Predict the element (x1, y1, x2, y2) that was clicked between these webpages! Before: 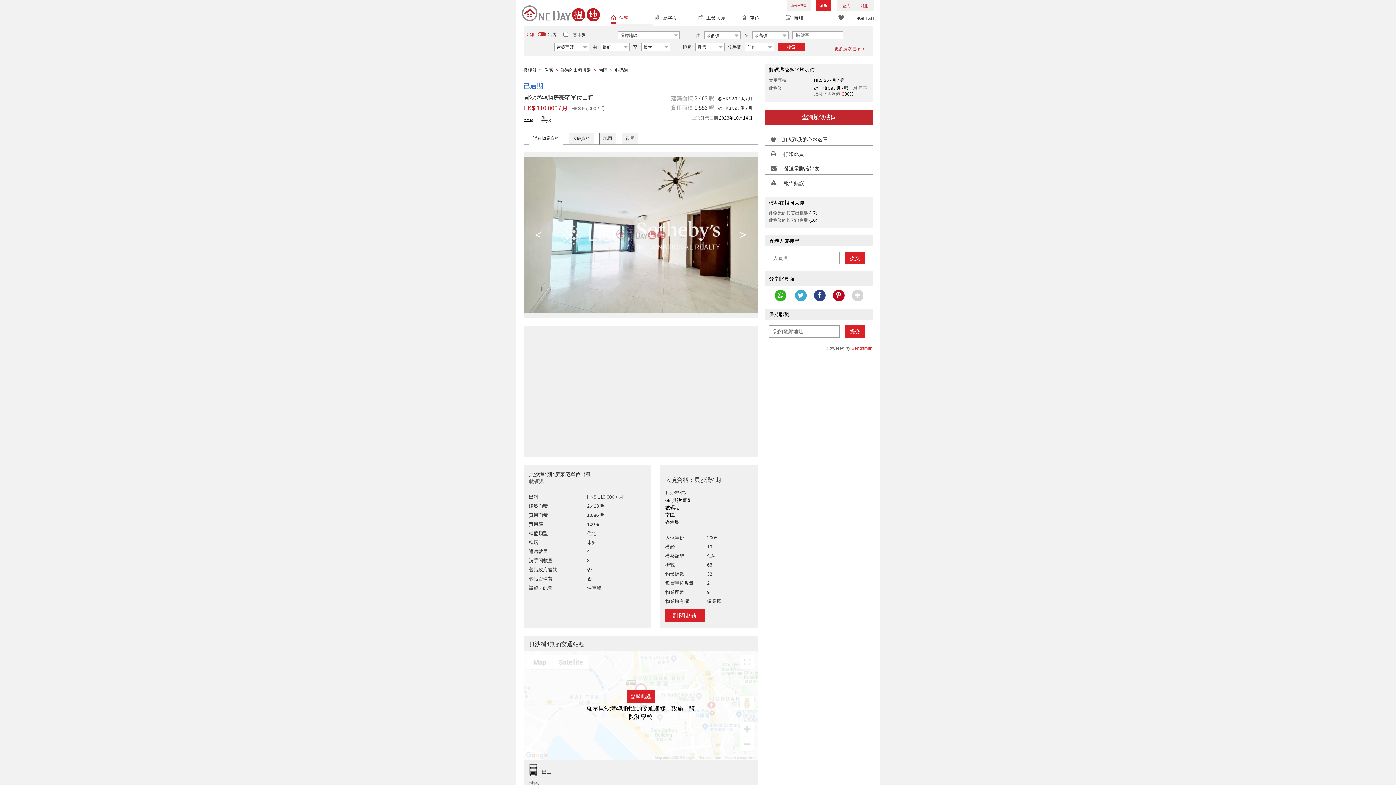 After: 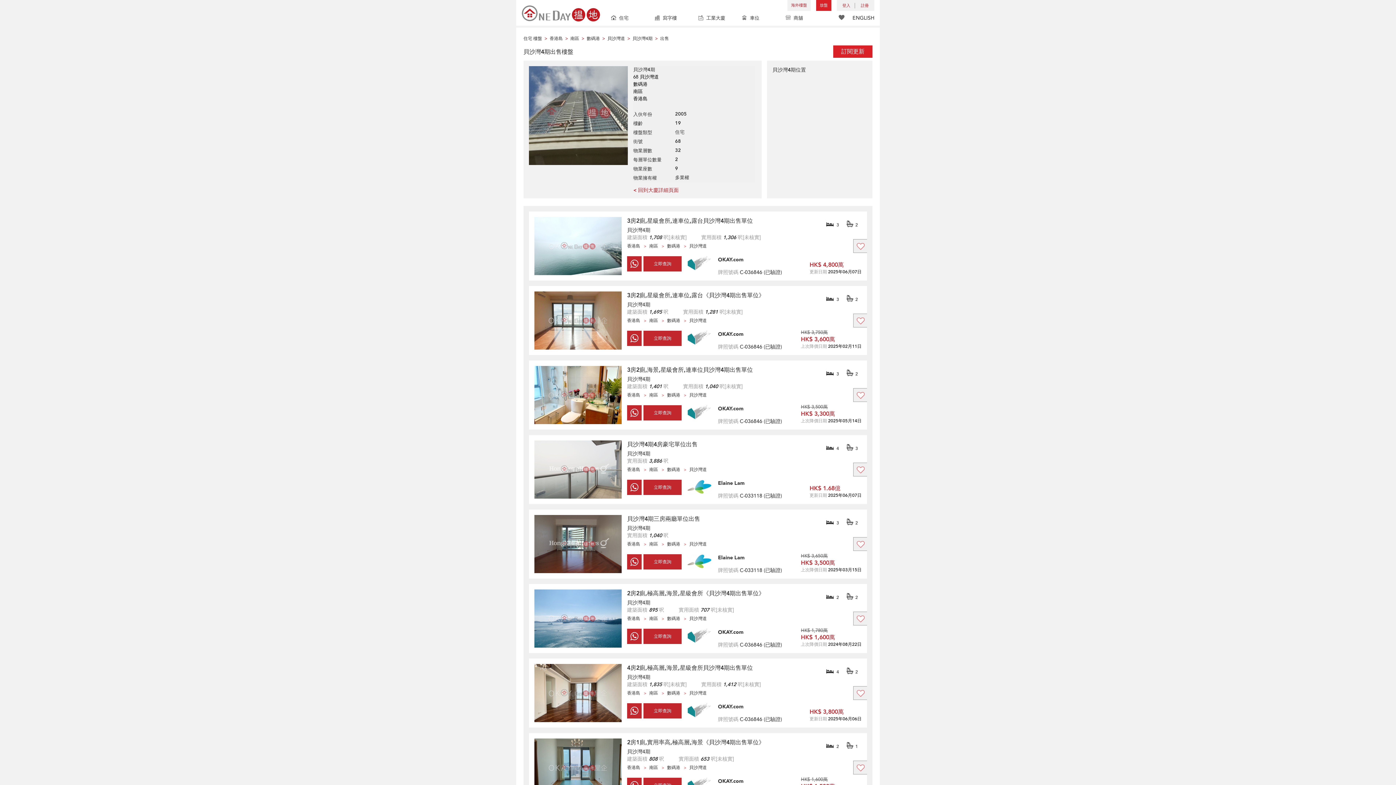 Action: label: 此物業的其它出售盤 (50) bbox: (769, 217, 817, 222)